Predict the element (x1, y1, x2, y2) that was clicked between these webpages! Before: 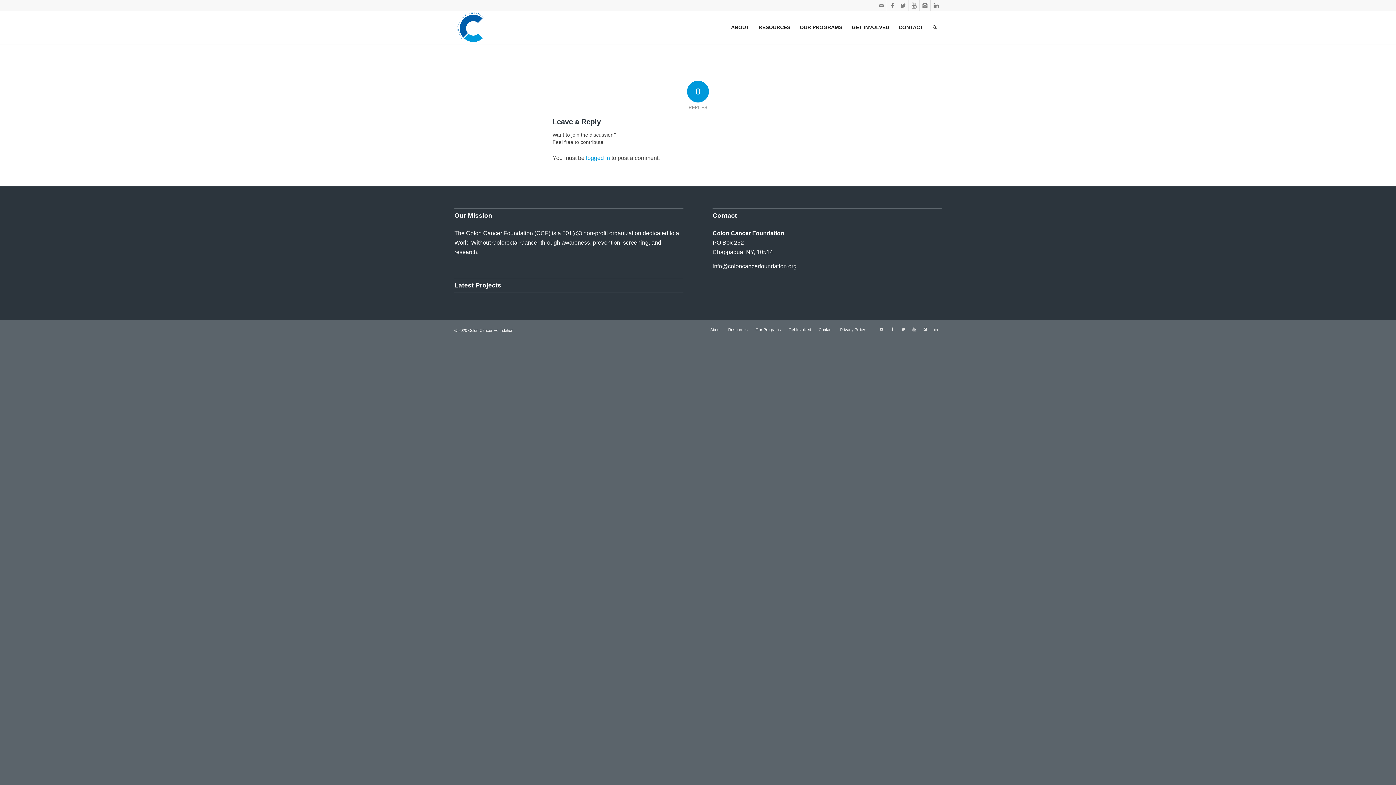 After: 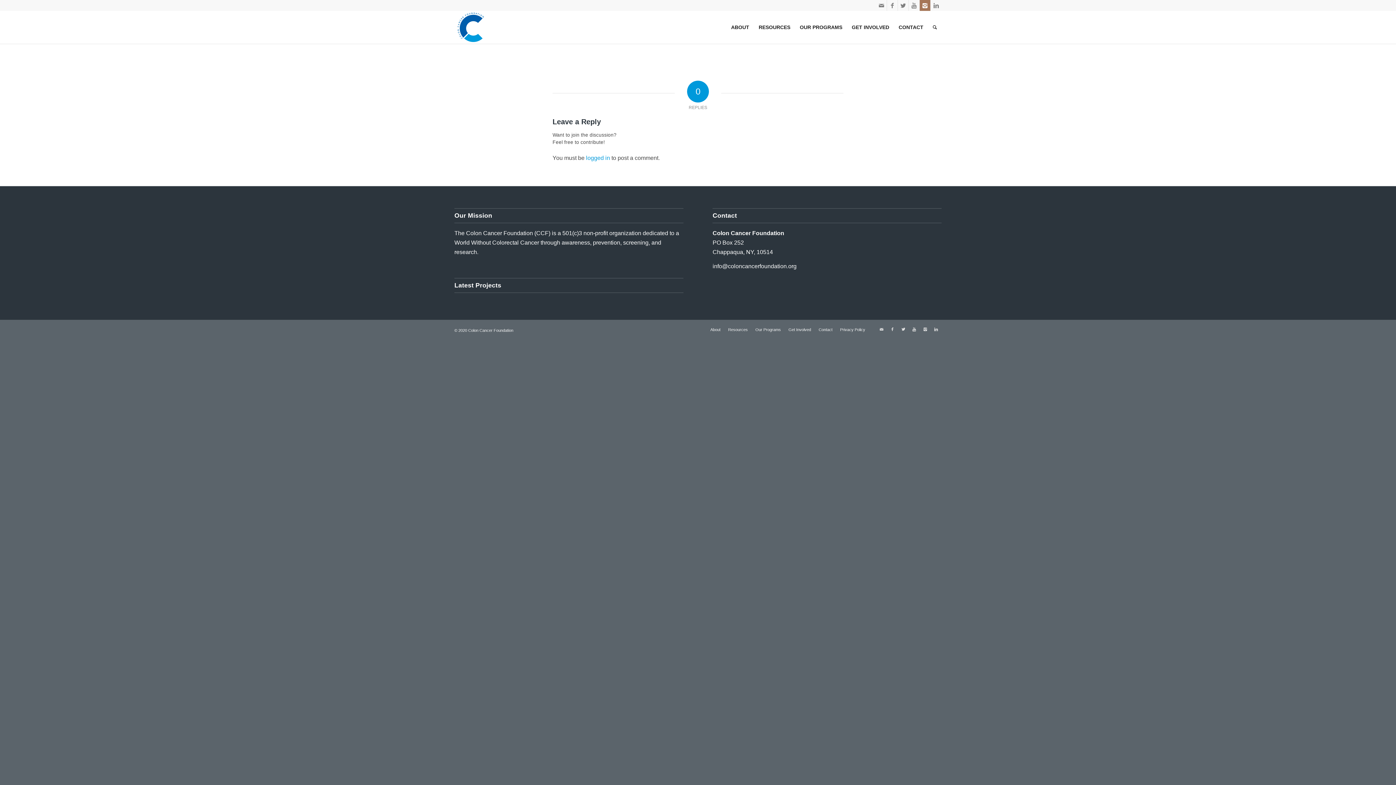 Action: label: Link to Instagram bbox: (920, 0, 930, 10)